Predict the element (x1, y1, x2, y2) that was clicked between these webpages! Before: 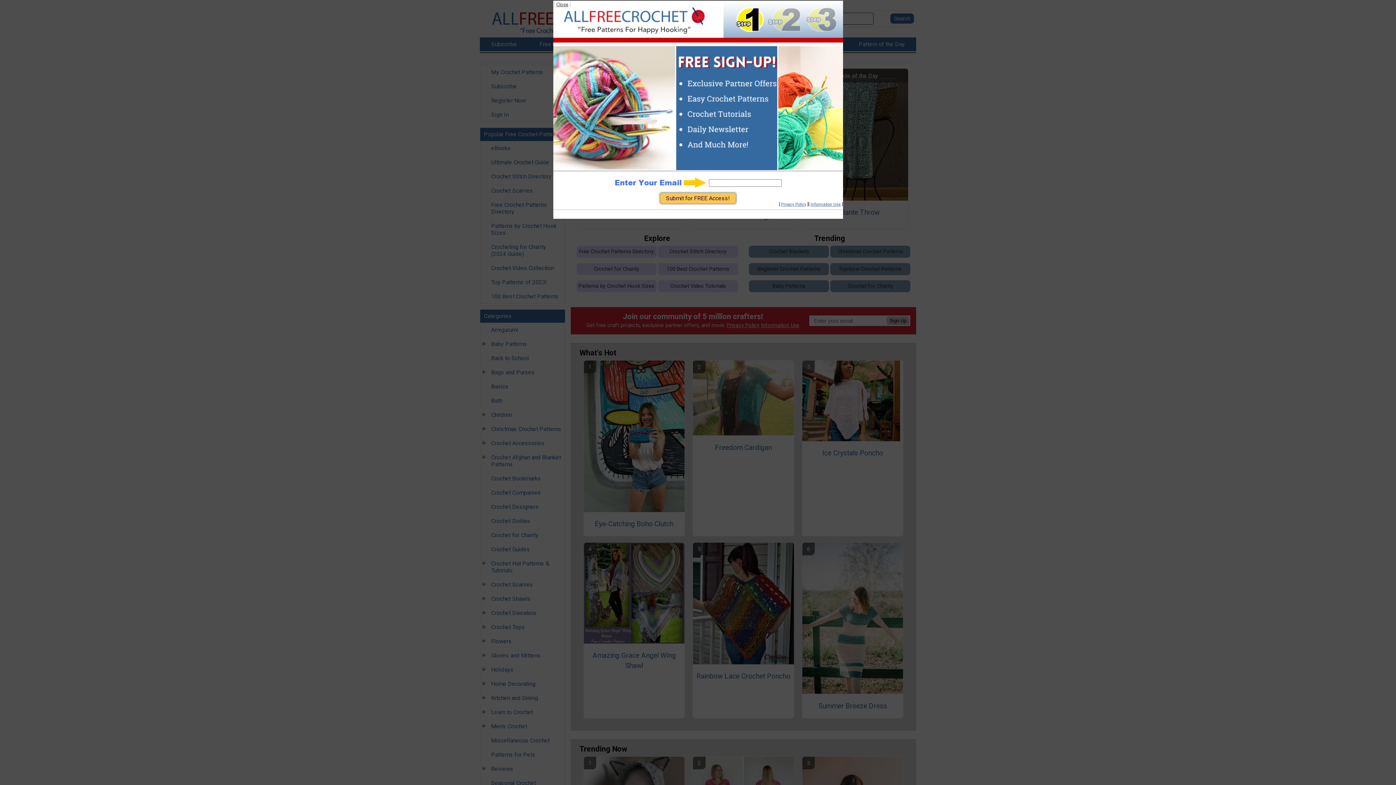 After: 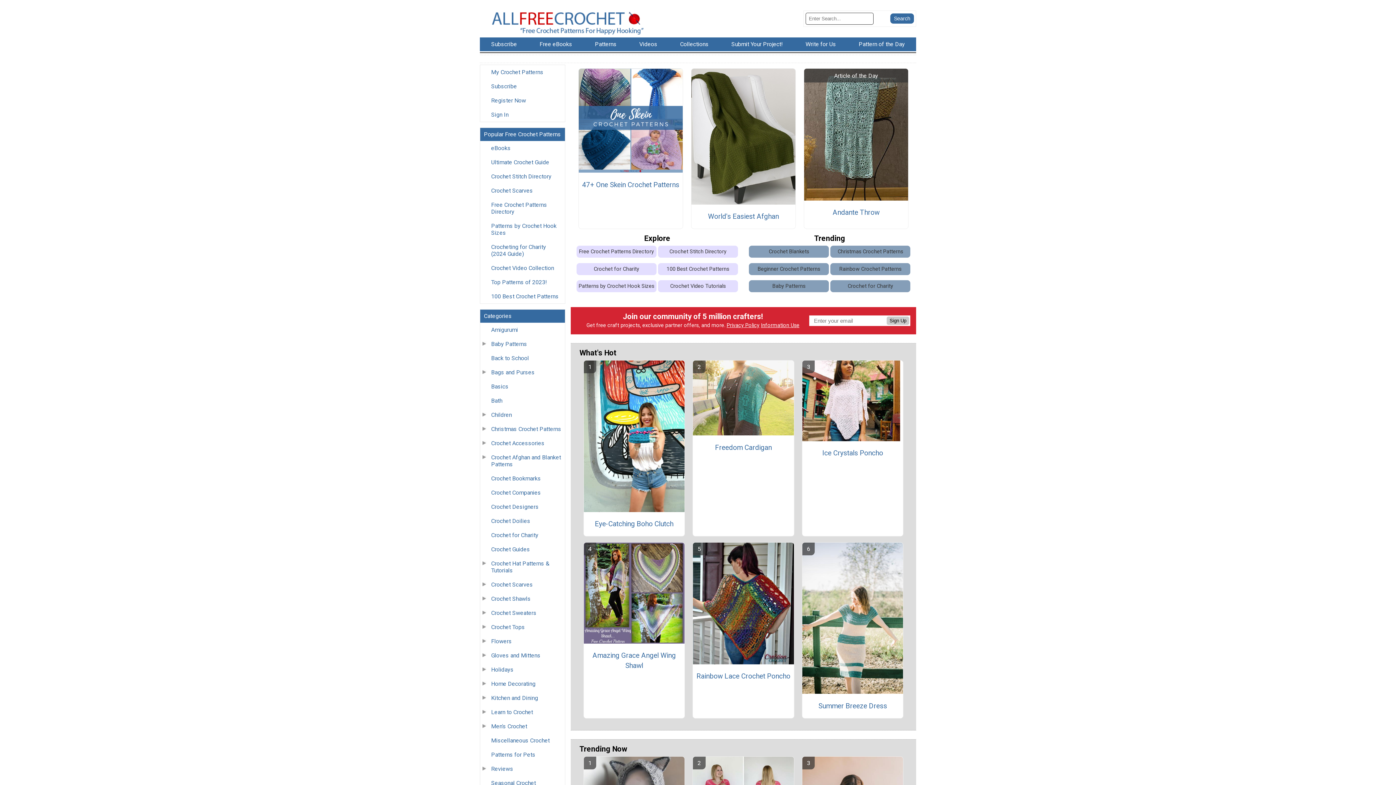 Action: label: Close bbox: (556, 1, 568, 7)